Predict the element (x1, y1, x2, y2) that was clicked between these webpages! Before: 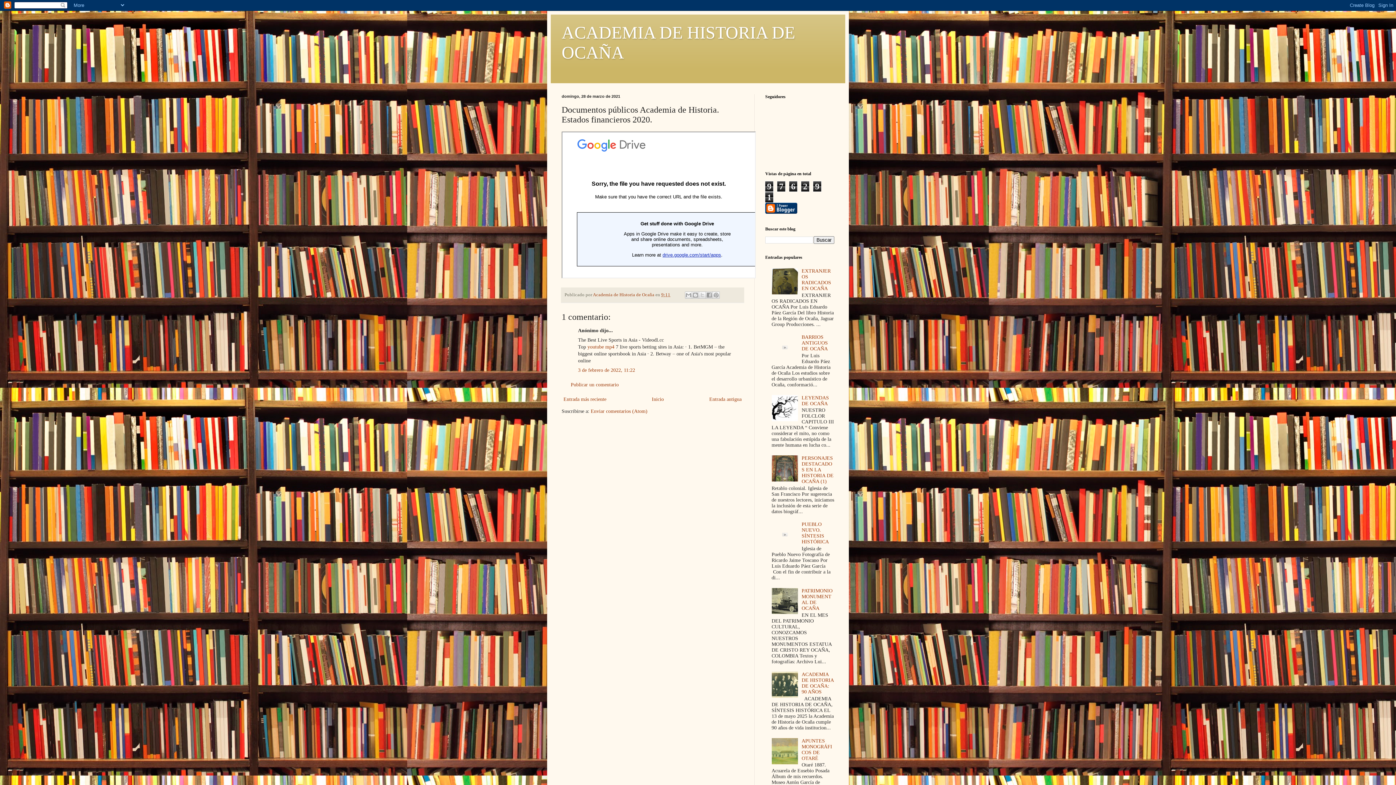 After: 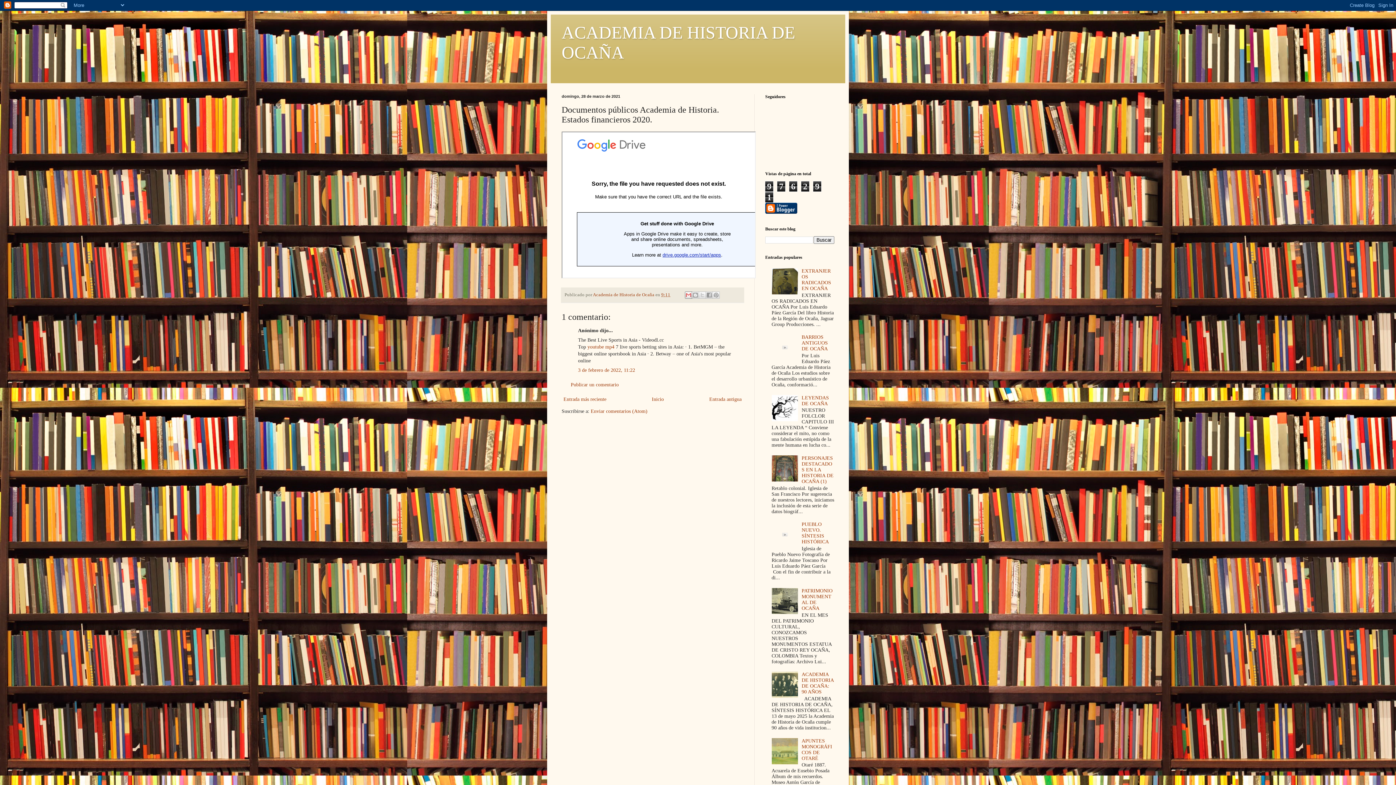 Action: bbox: (685, 291, 692, 298) label: Enviar por correo electrónico